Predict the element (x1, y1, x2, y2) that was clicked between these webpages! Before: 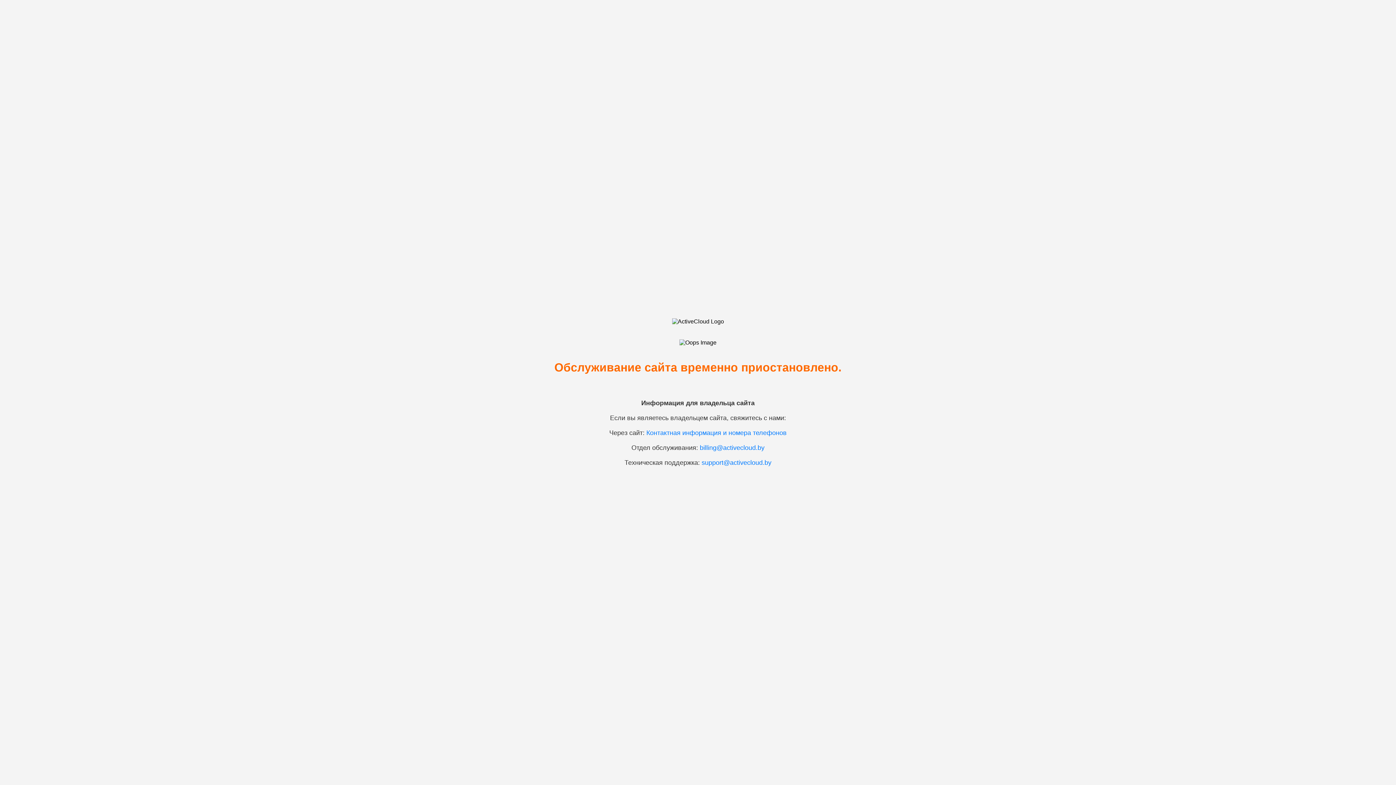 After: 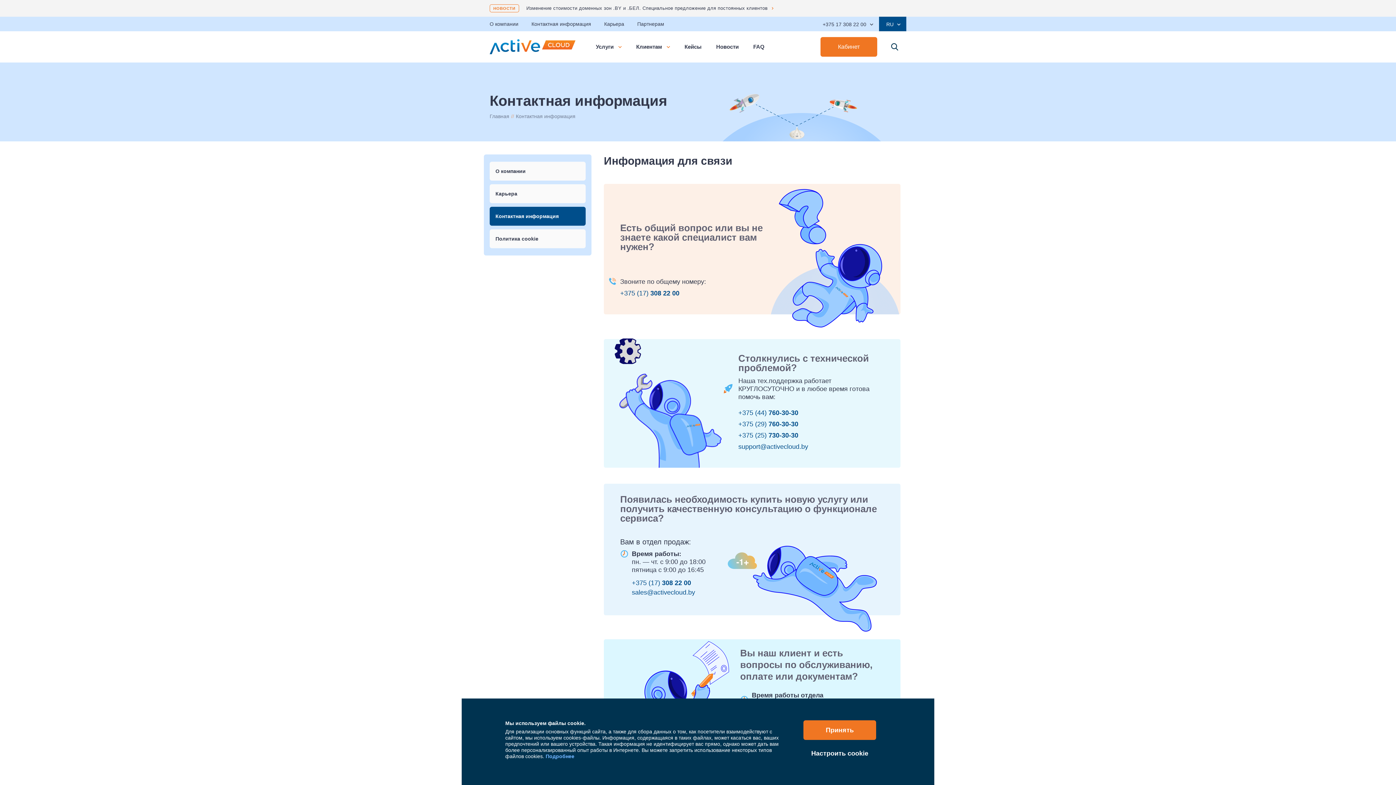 Action: bbox: (646, 429, 786, 436) label: Контактная информация и номера телефонов